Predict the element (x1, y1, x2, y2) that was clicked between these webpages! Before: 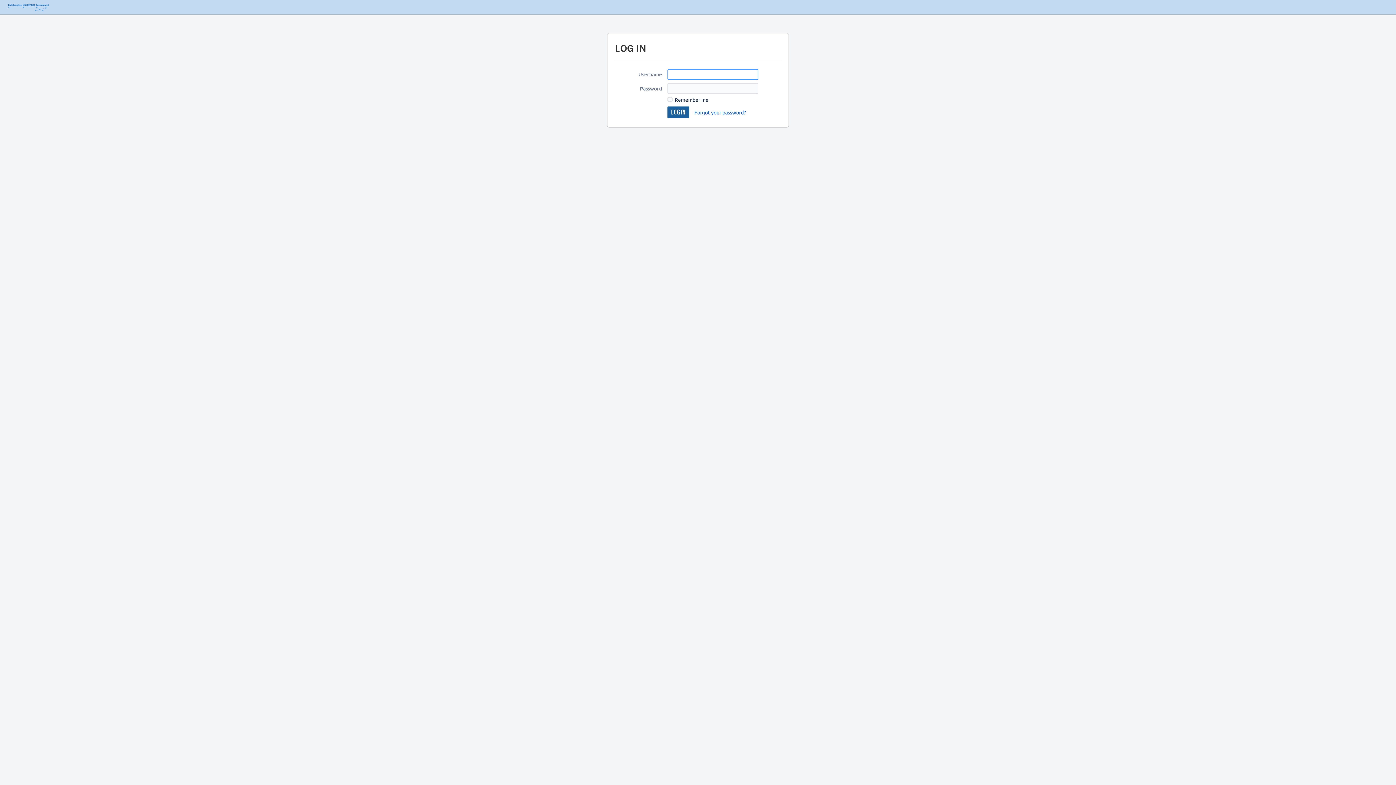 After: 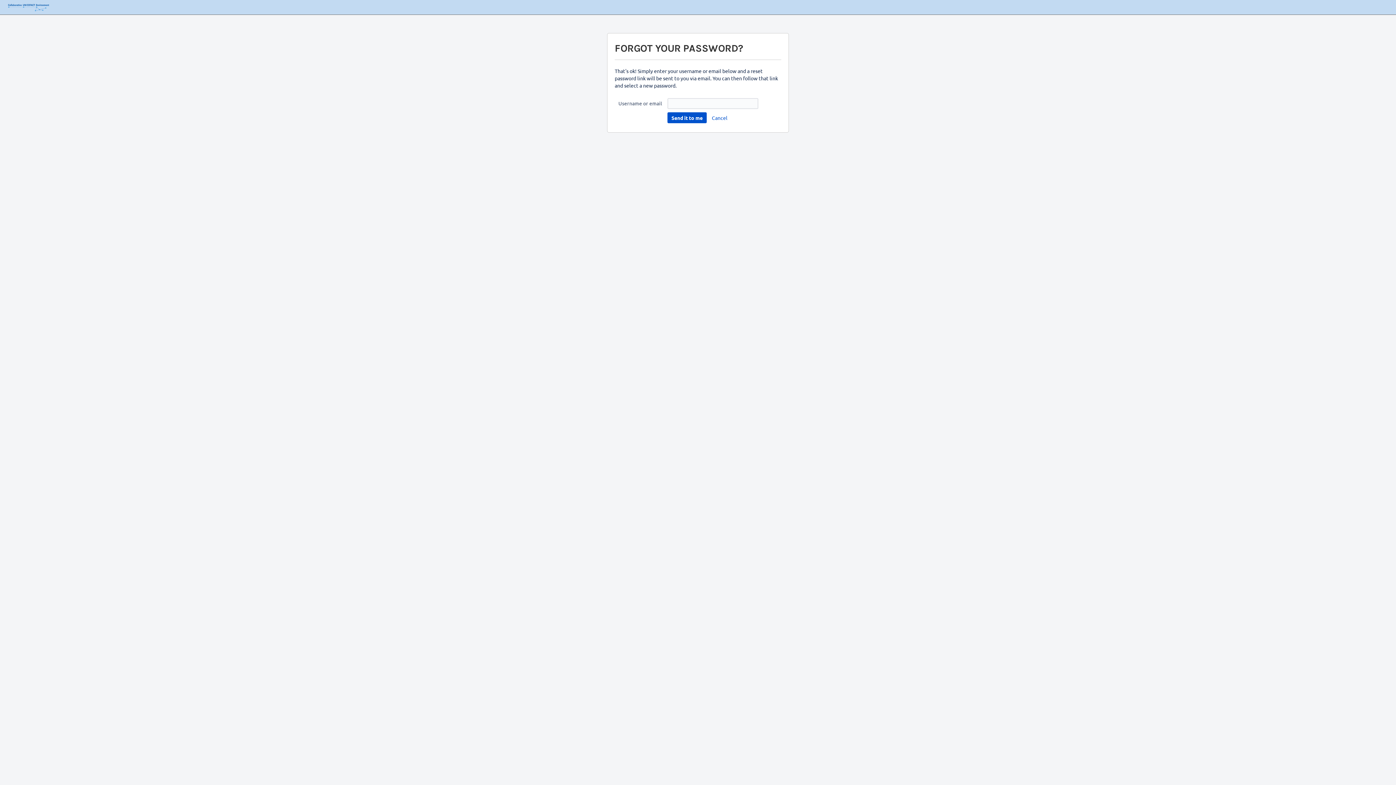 Action: bbox: (694, 106, 746, 117) label: Forgot your password?